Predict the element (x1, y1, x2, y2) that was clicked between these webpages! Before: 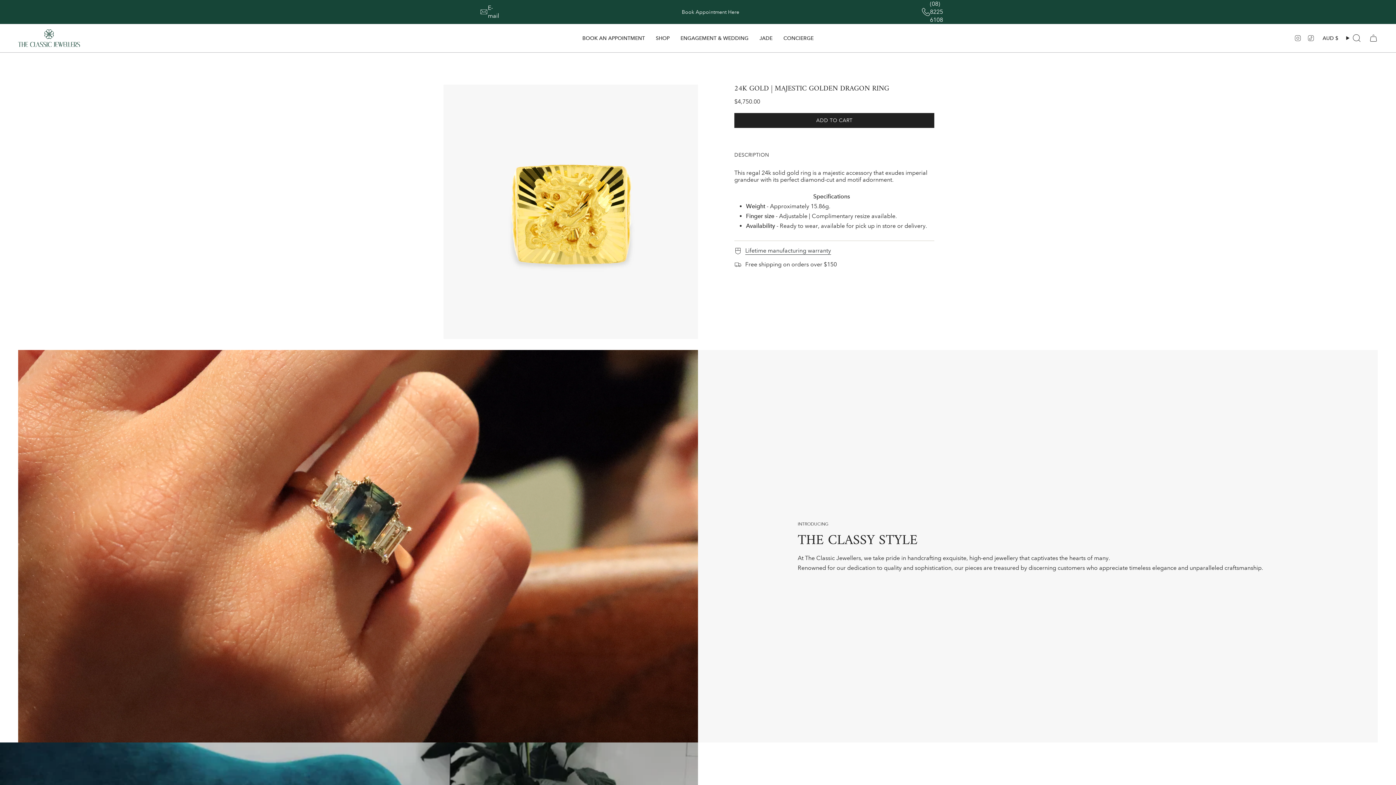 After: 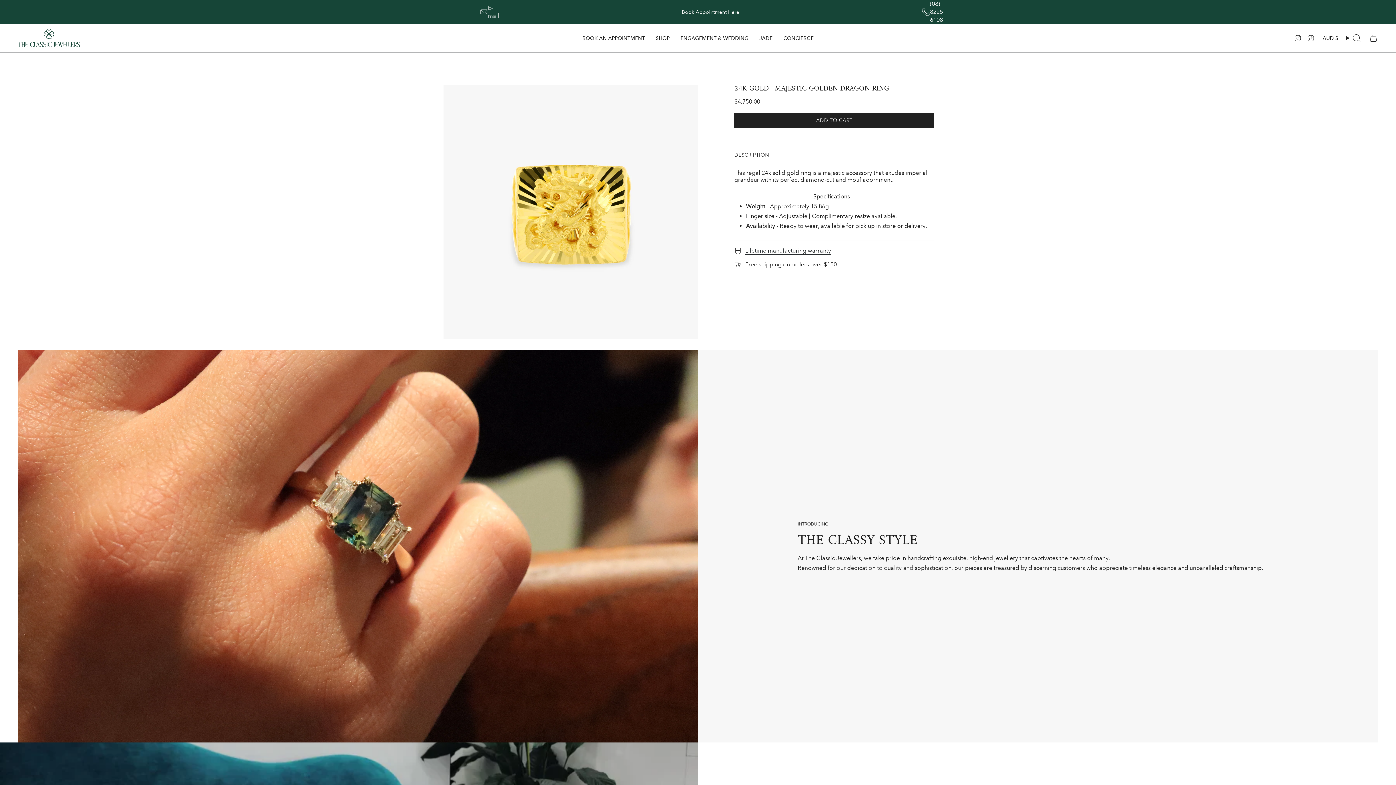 Action: bbox: (480, 4, 499, 20) label: E-mail